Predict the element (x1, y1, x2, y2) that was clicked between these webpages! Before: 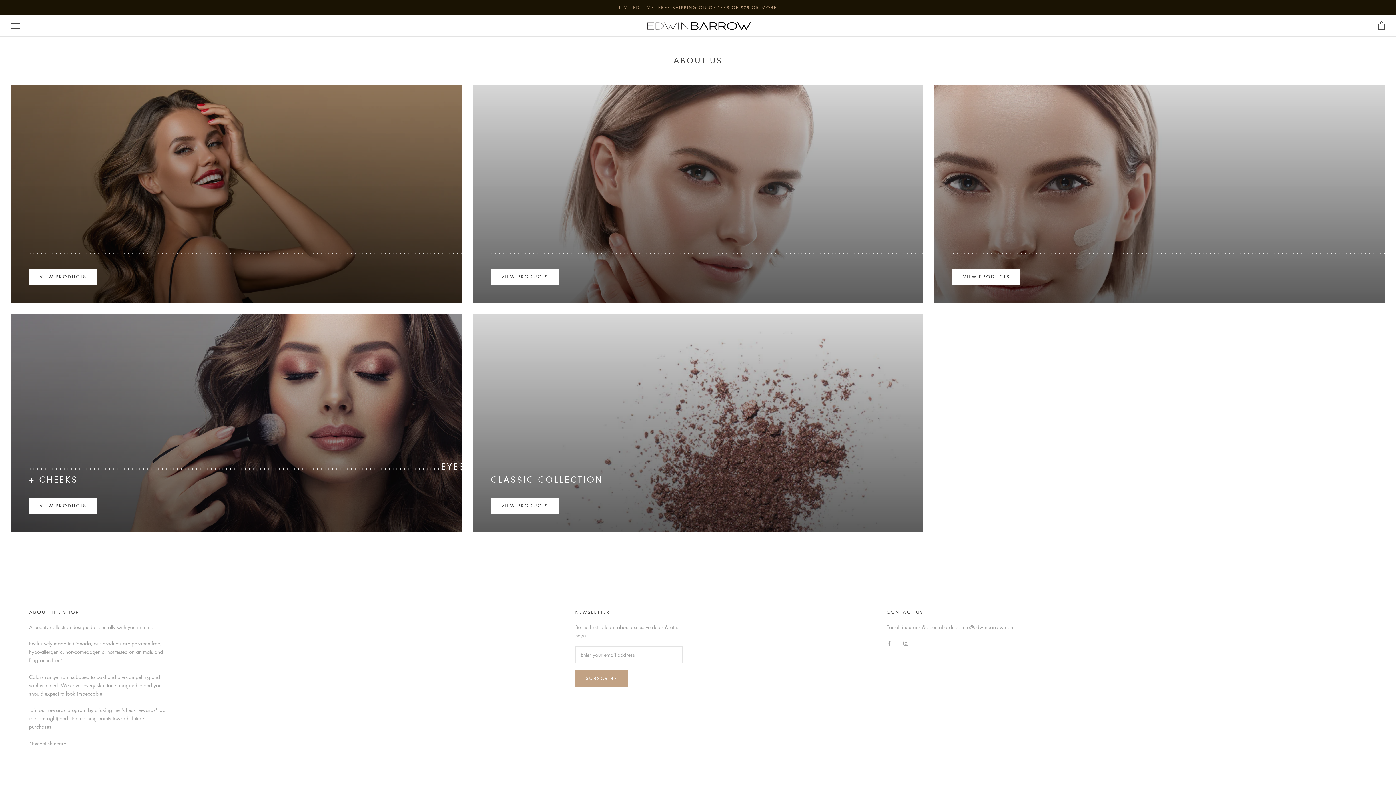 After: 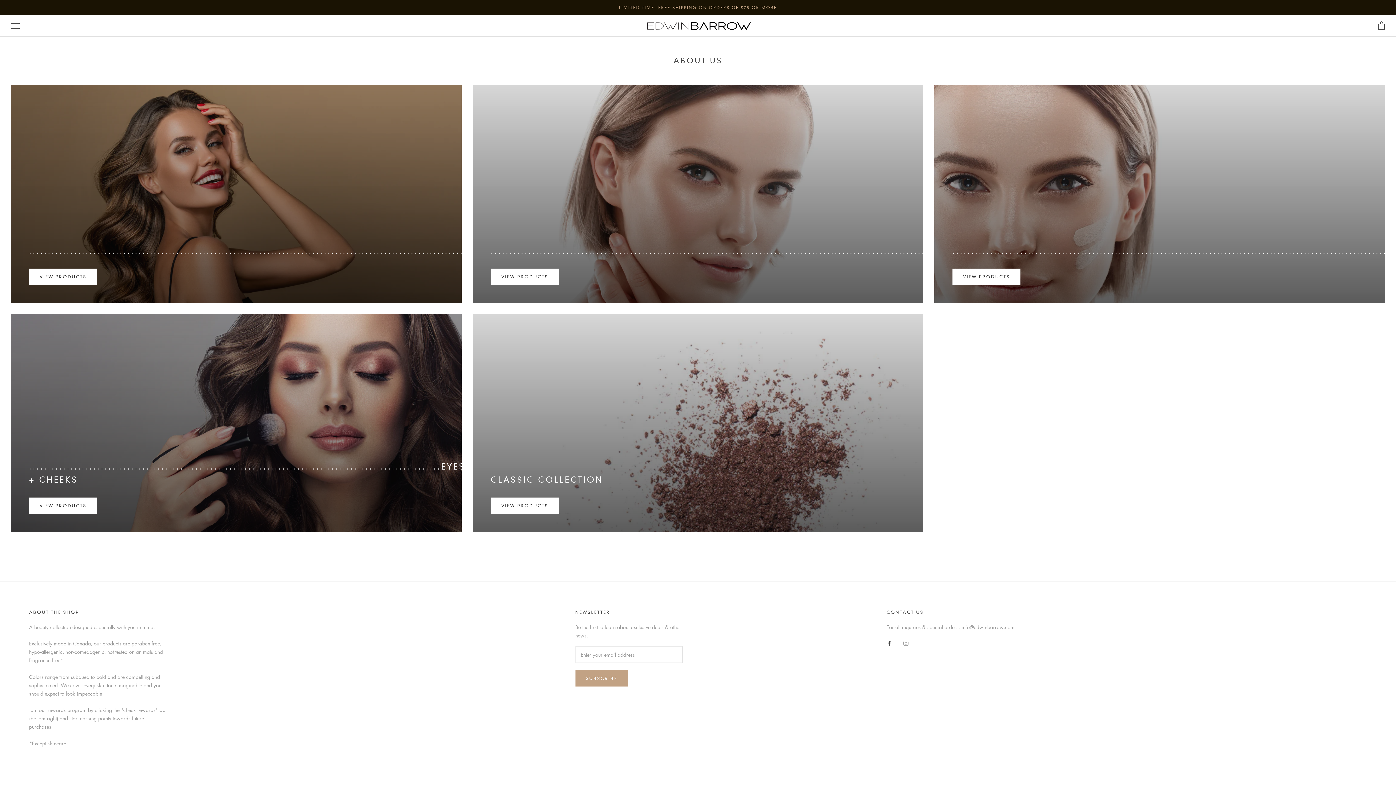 Action: label: Facebook bbox: (886, 638, 891, 647)